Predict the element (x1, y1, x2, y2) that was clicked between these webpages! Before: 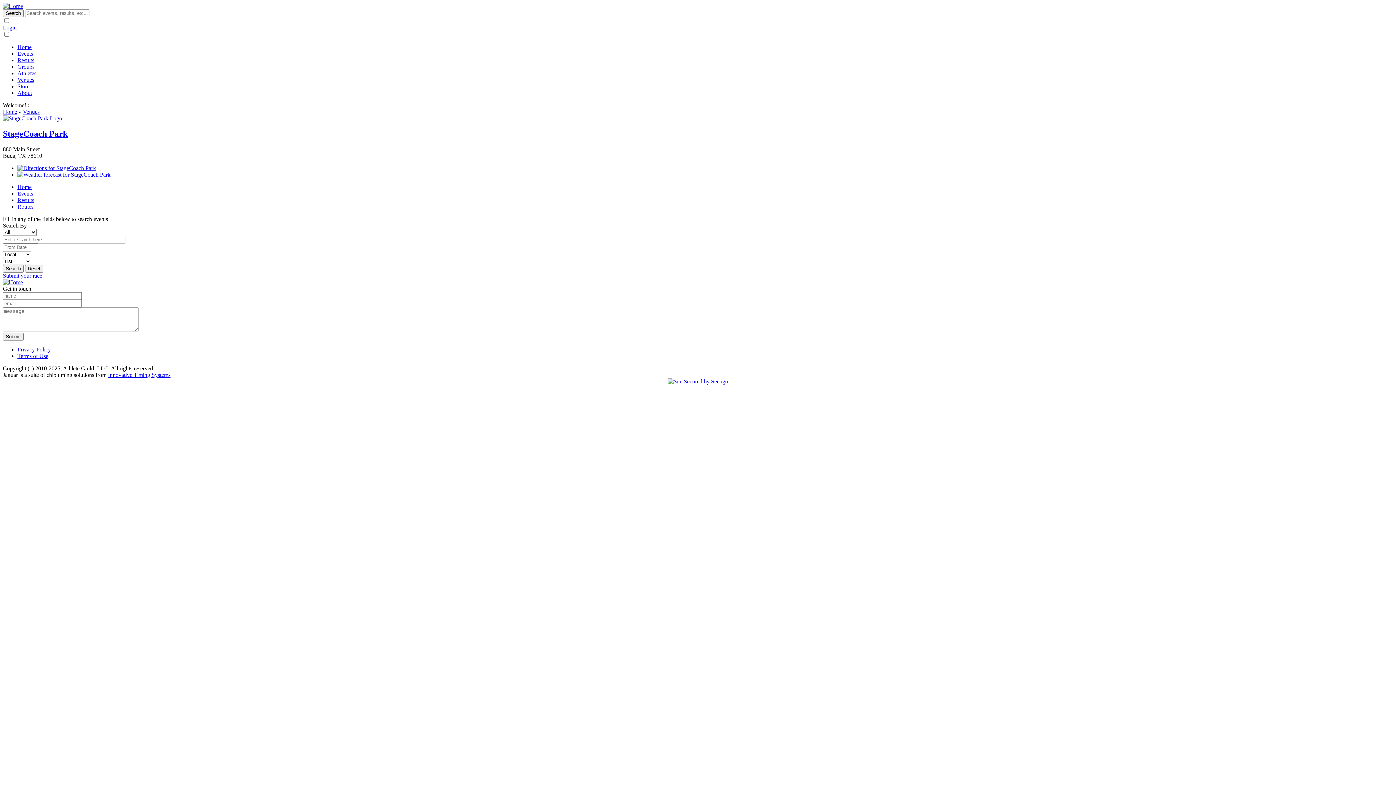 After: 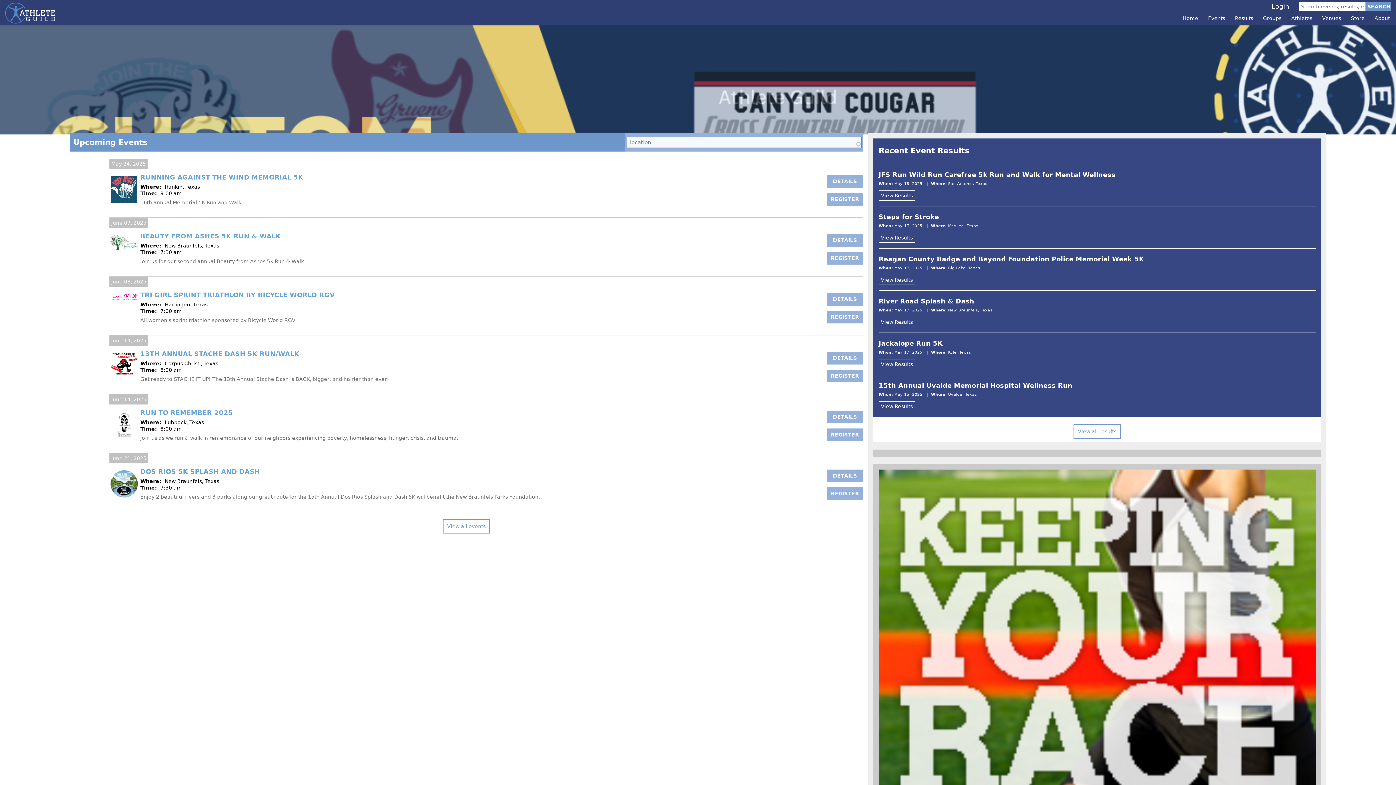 Action: bbox: (2, 2, 22, 9)